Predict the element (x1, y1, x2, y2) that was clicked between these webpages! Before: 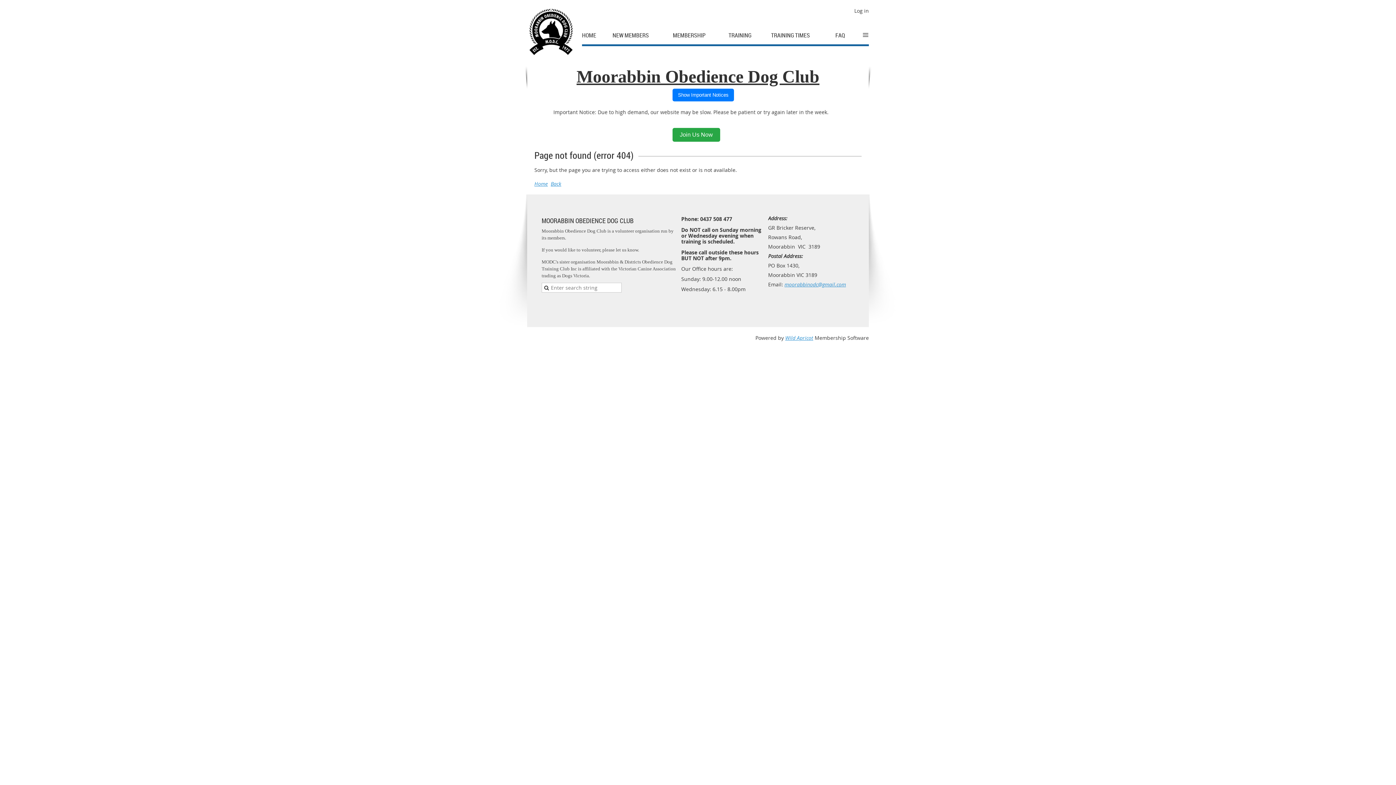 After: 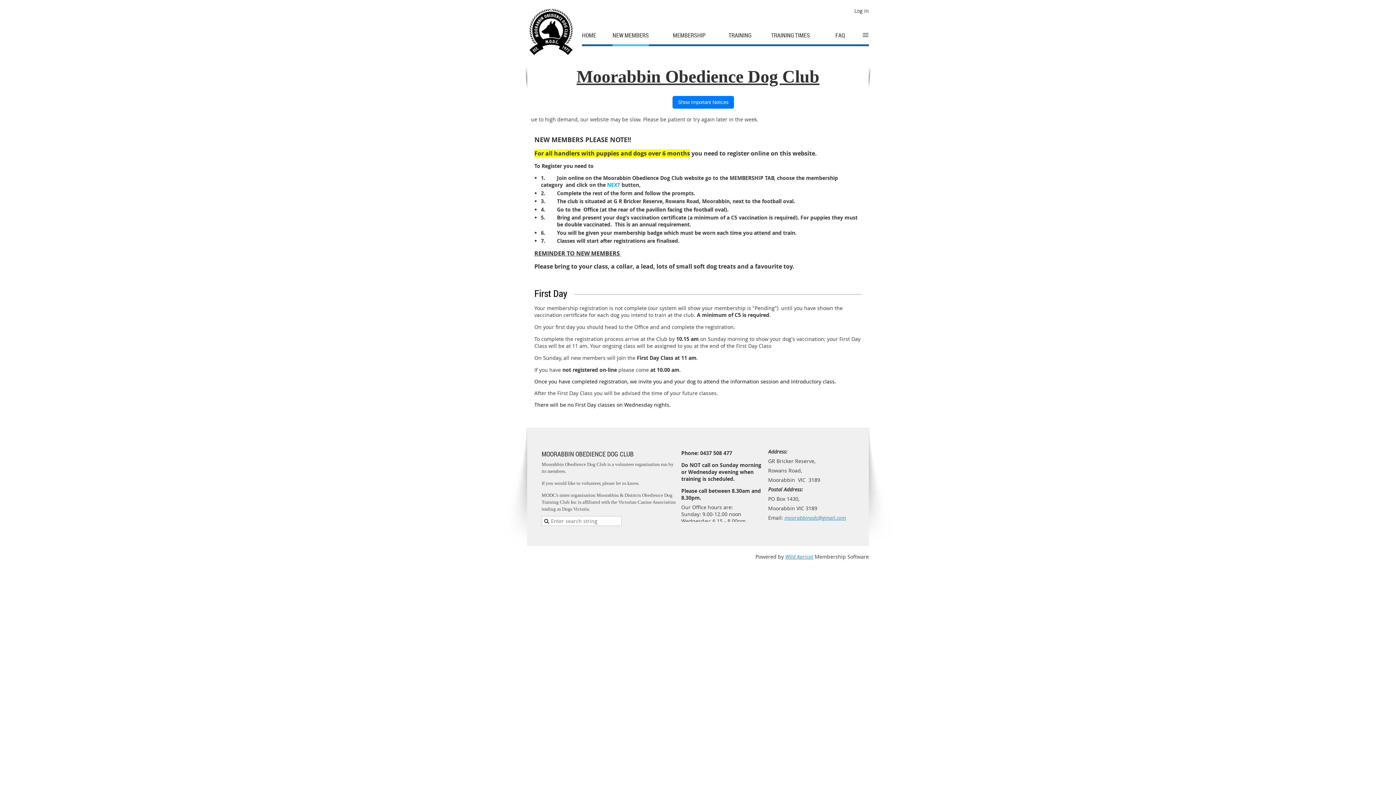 Action: label: Join Us Now bbox: (672, 131, 720, 138)